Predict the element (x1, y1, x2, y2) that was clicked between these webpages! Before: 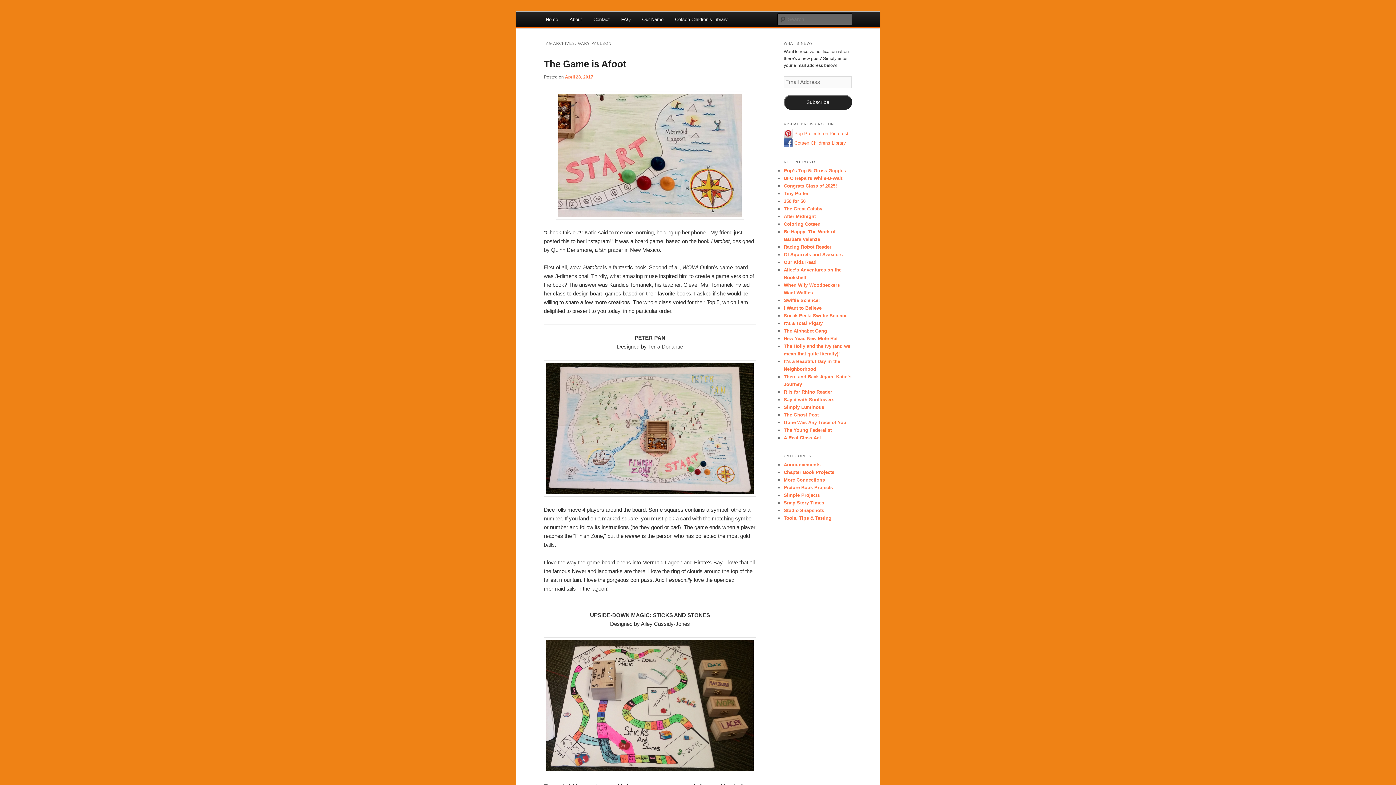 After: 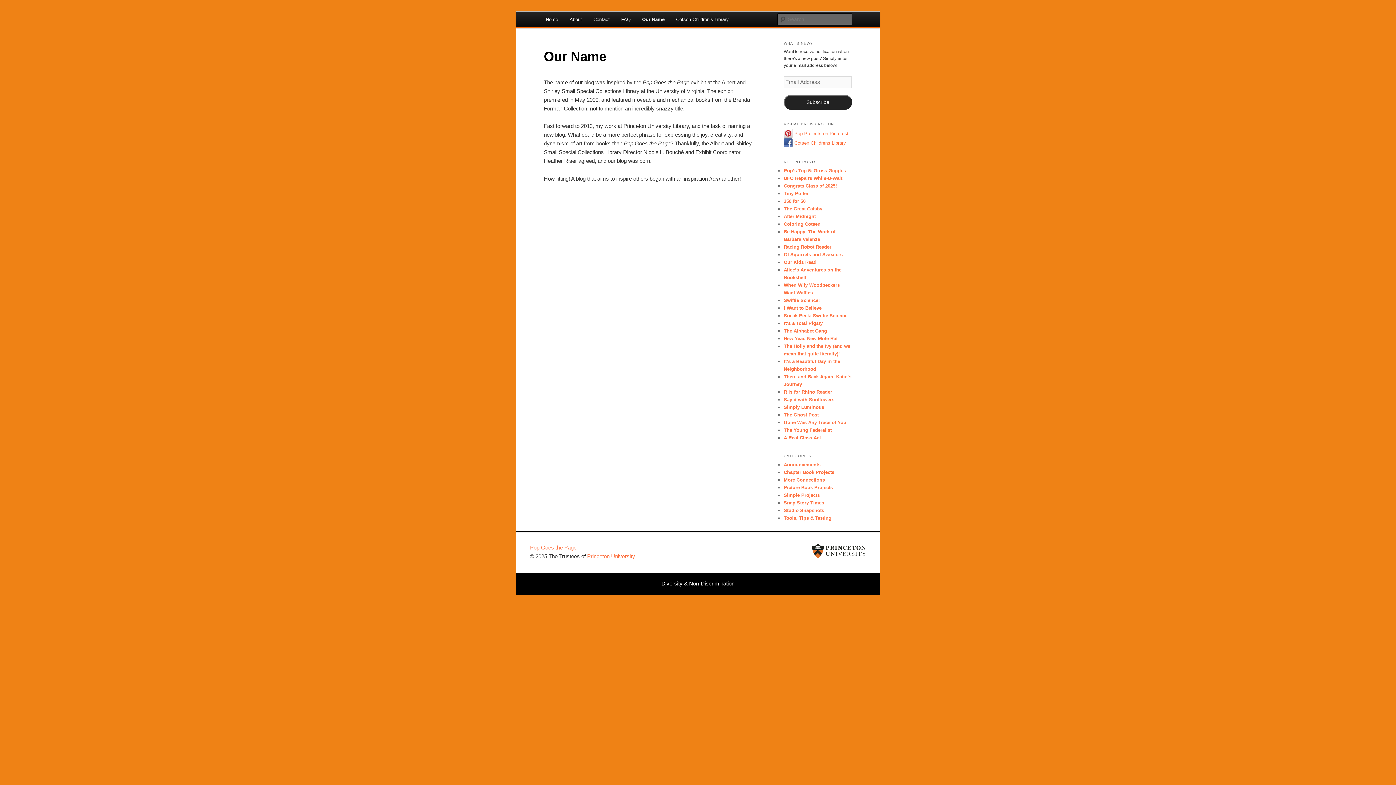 Action: bbox: (636, 11, 669, 27) label: Our Name